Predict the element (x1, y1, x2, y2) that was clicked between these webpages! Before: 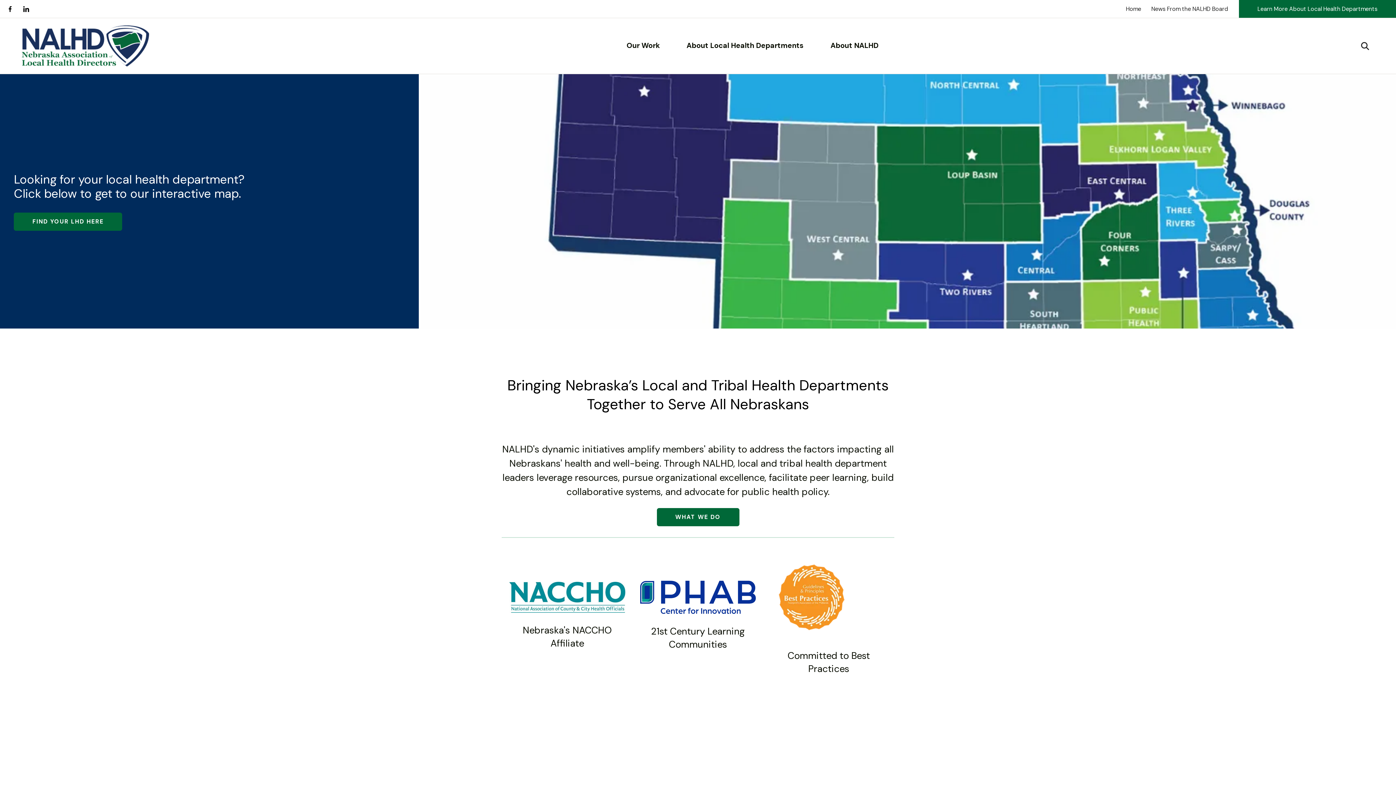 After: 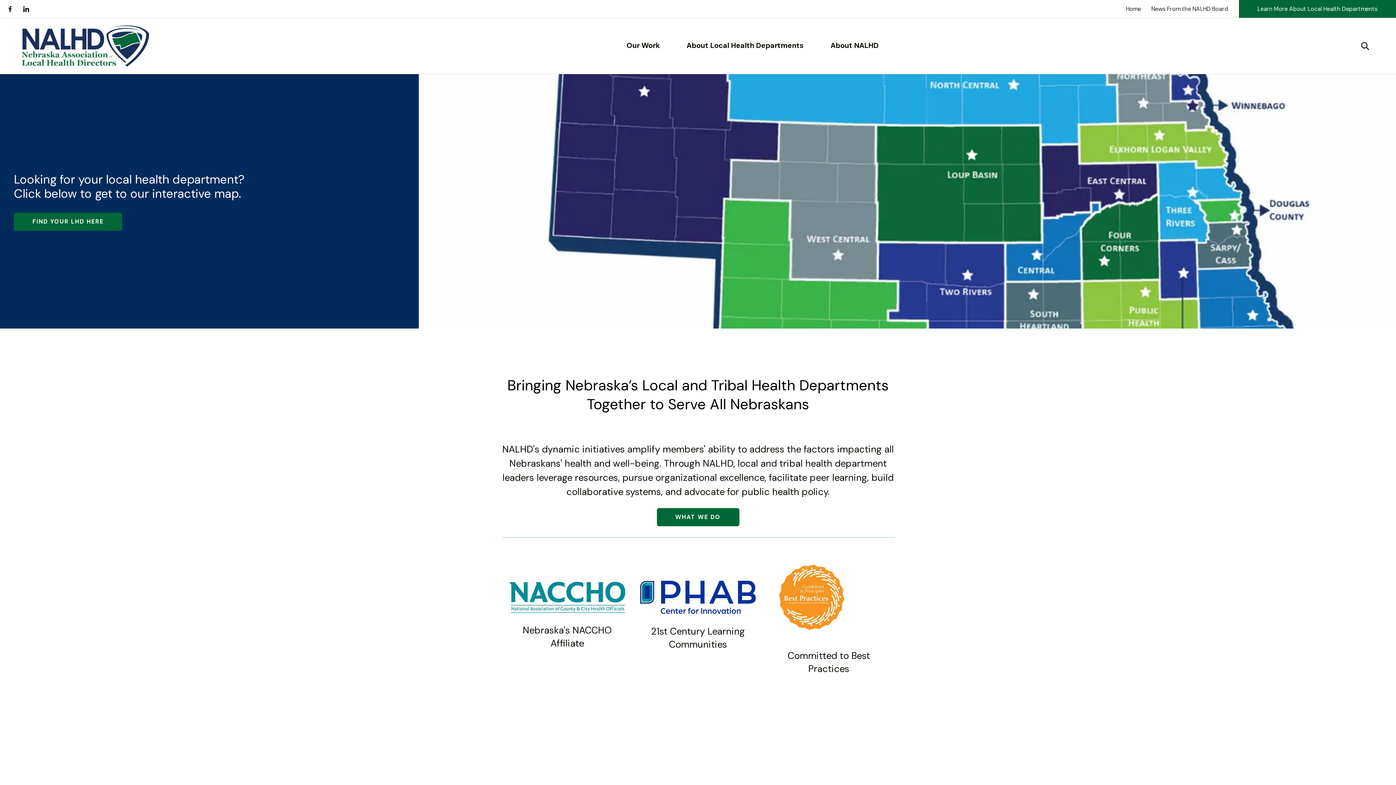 Action: bbox: (21, 4, 30, 13)